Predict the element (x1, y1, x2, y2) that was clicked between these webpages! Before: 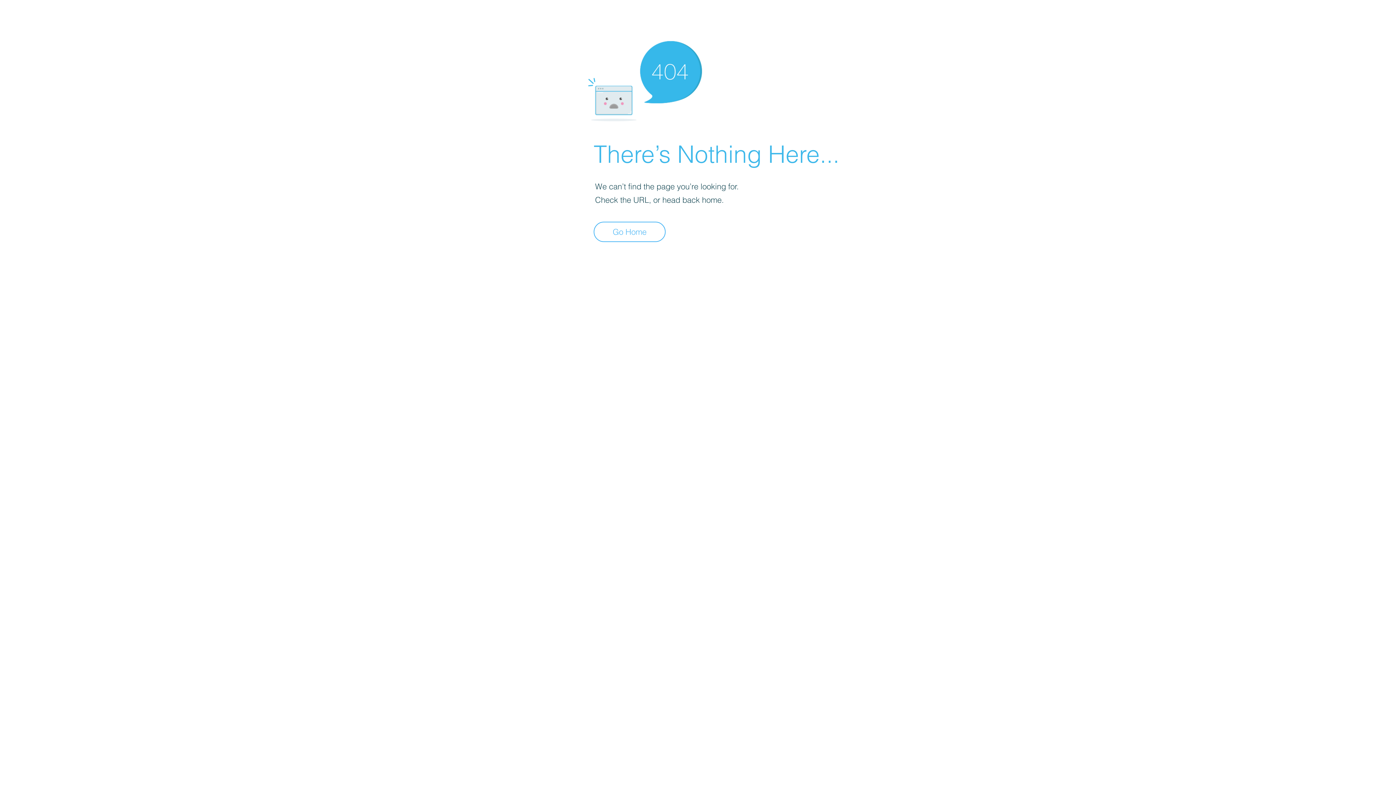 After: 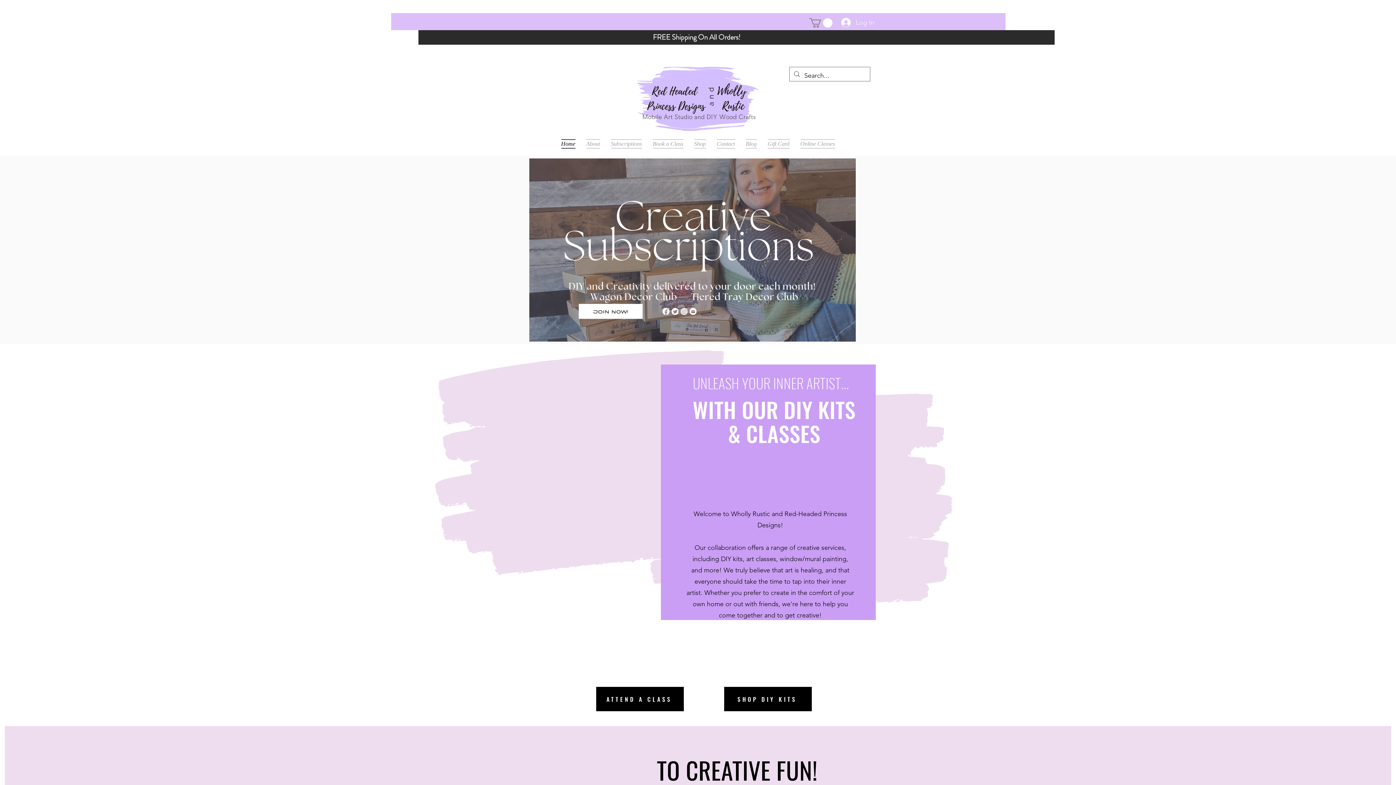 Action: label: Go Home bbox: (593, 221, 665, 242)